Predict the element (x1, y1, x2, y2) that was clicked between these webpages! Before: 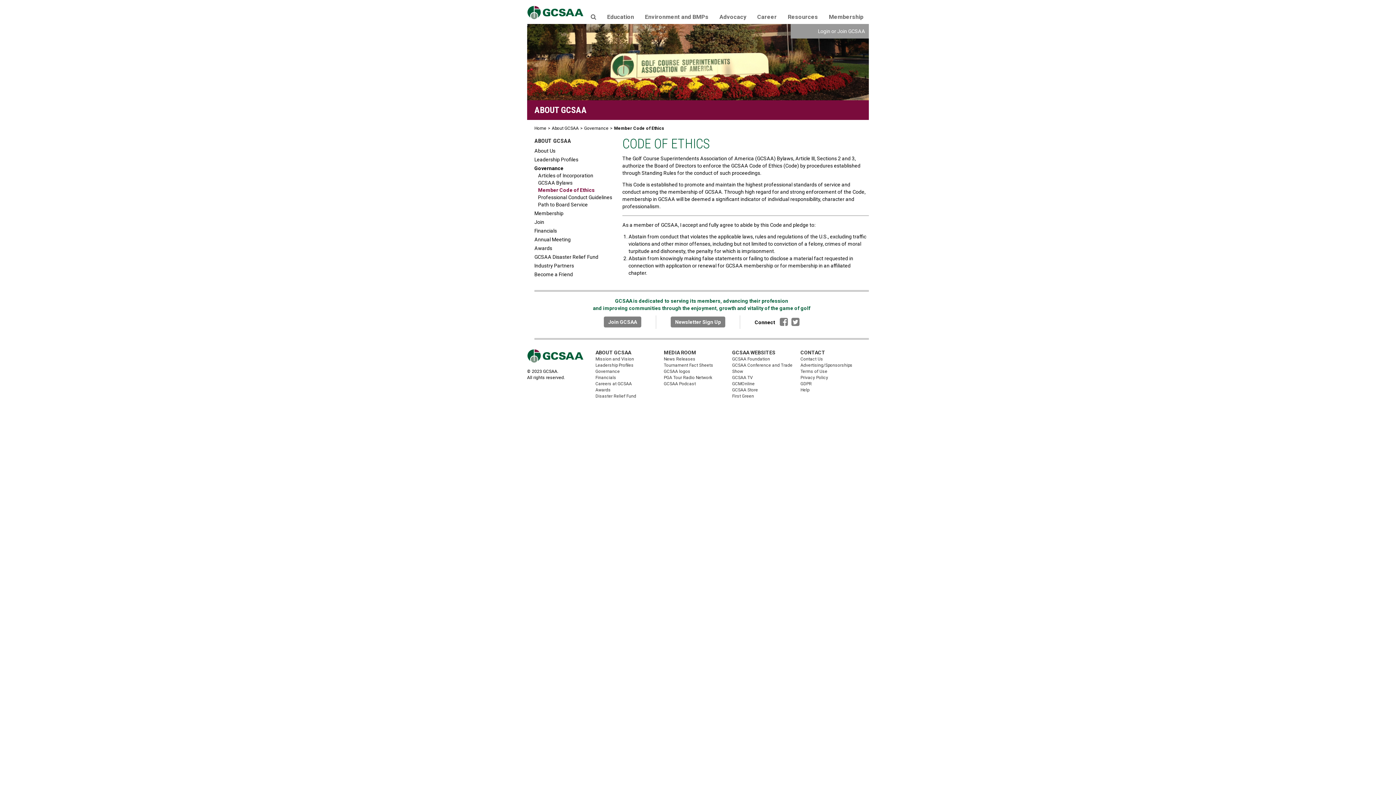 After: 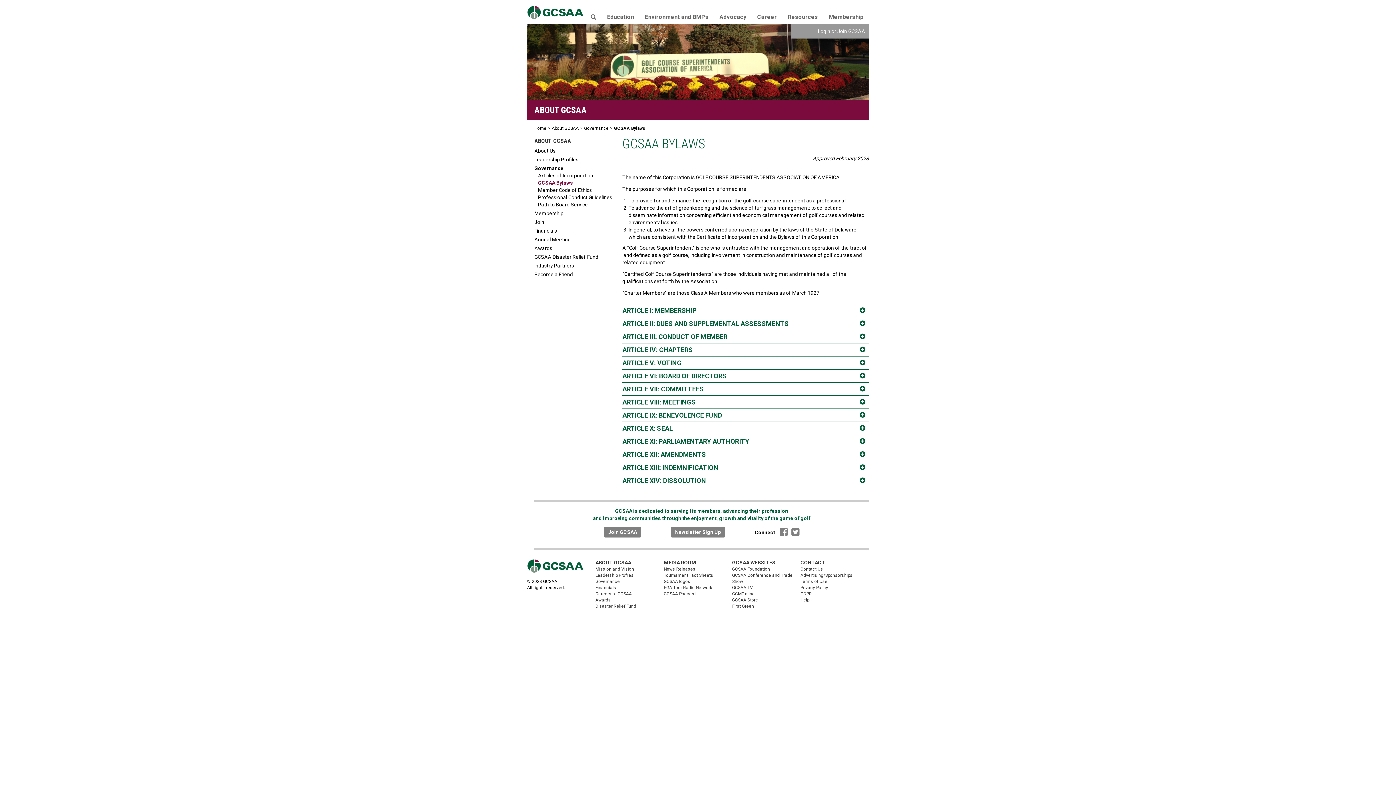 Action: bbox: (538, 180, 572, 185) label: GCSAA Bylaws